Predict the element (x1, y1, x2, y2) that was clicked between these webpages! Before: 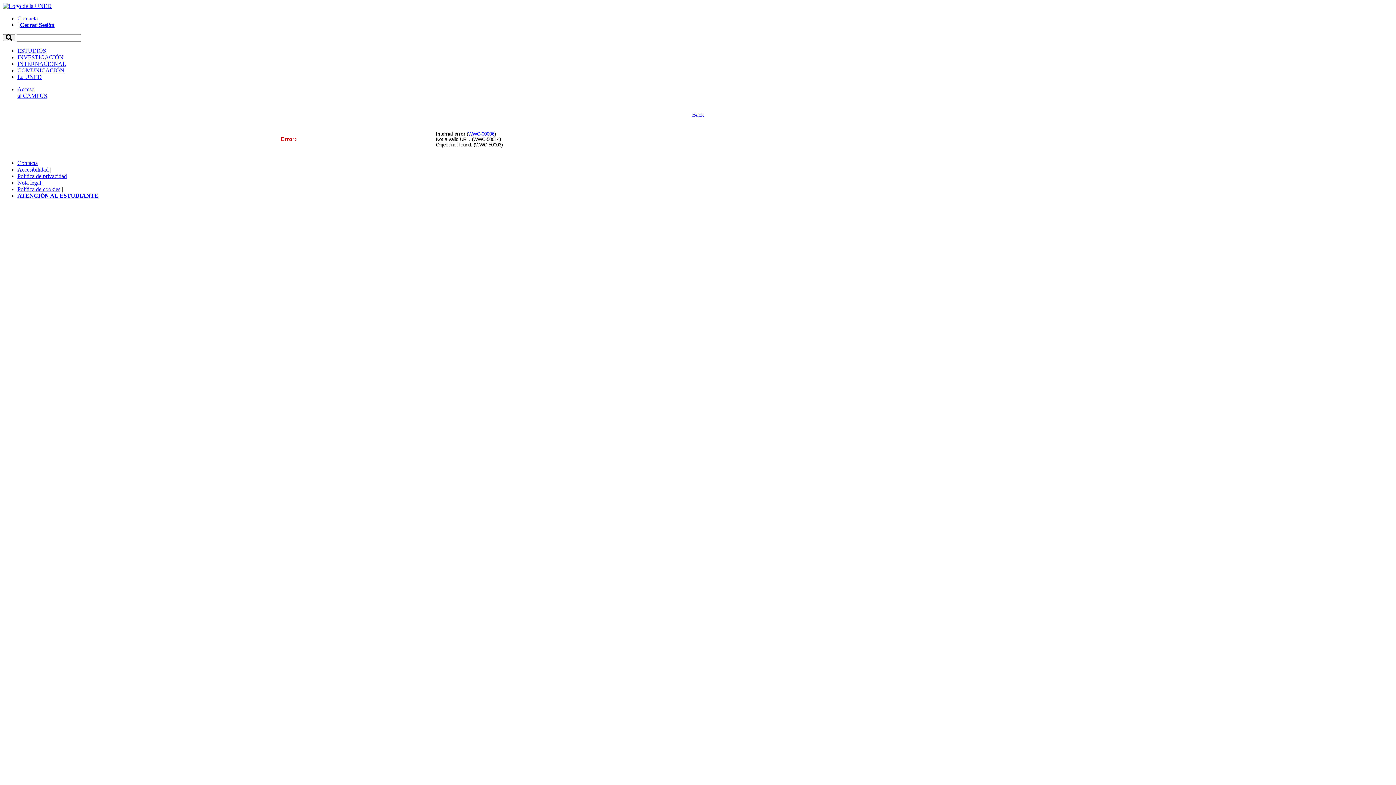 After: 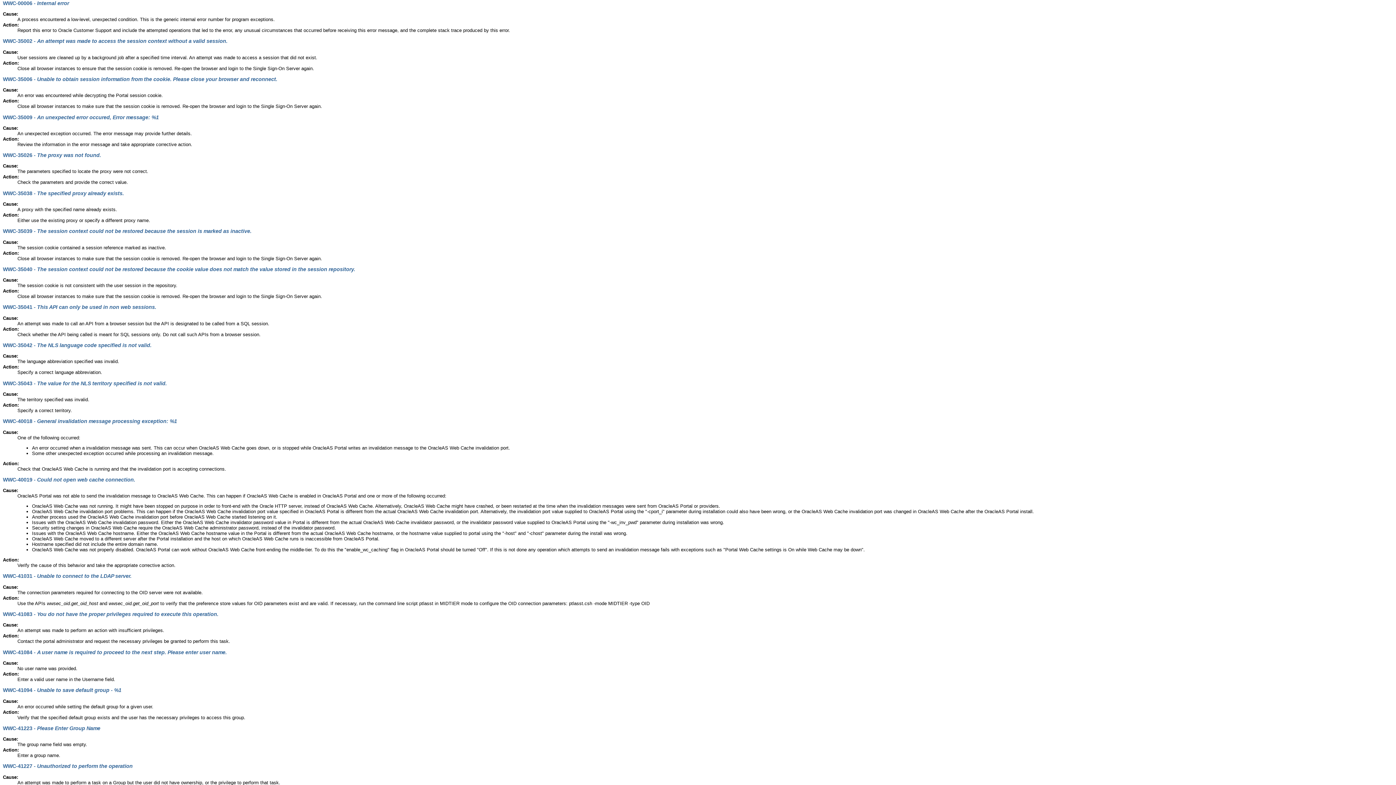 Action: label: WWC-00006 bbox: (468, 131, 494, 136)